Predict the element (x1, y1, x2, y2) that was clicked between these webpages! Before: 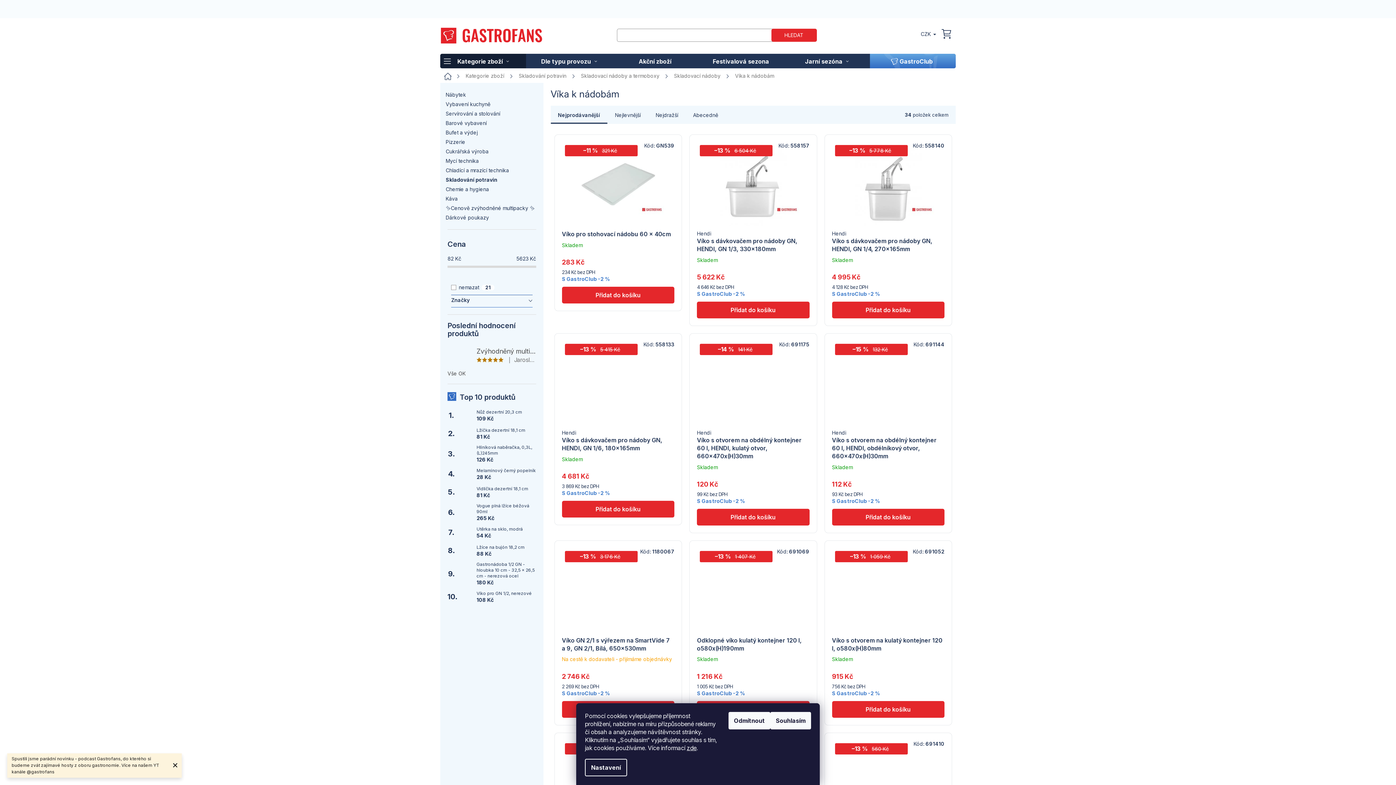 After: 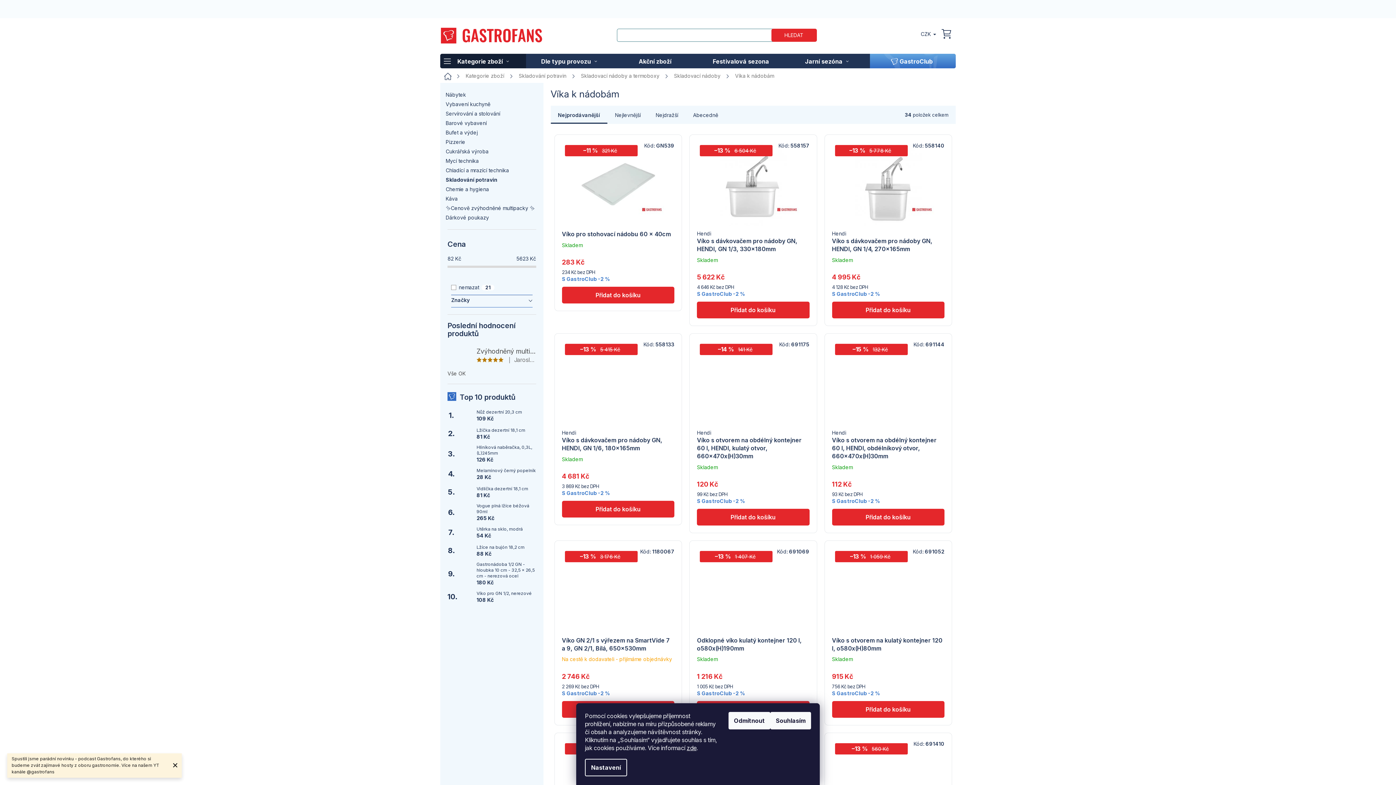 Action: label: HLEDAT bbox: (771, 28, 816, 41)